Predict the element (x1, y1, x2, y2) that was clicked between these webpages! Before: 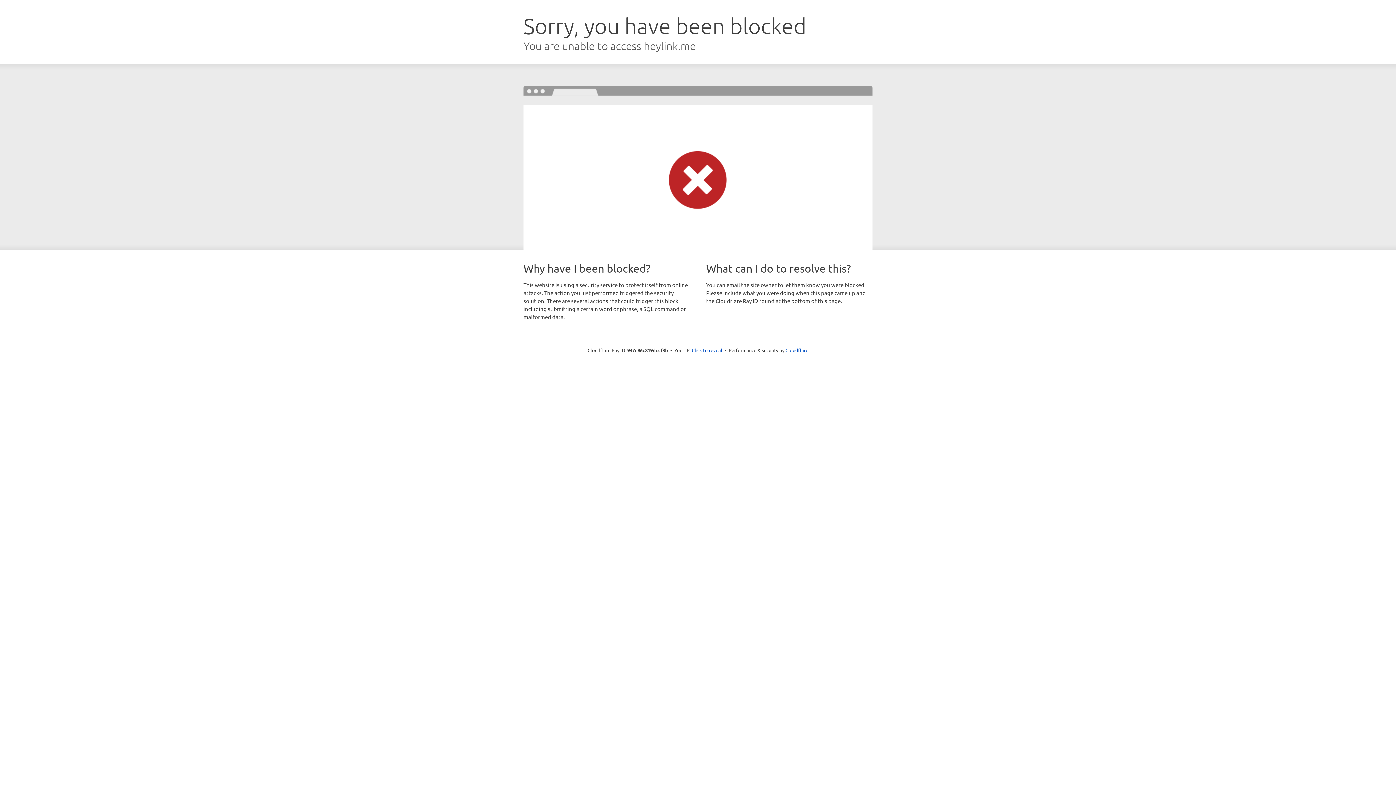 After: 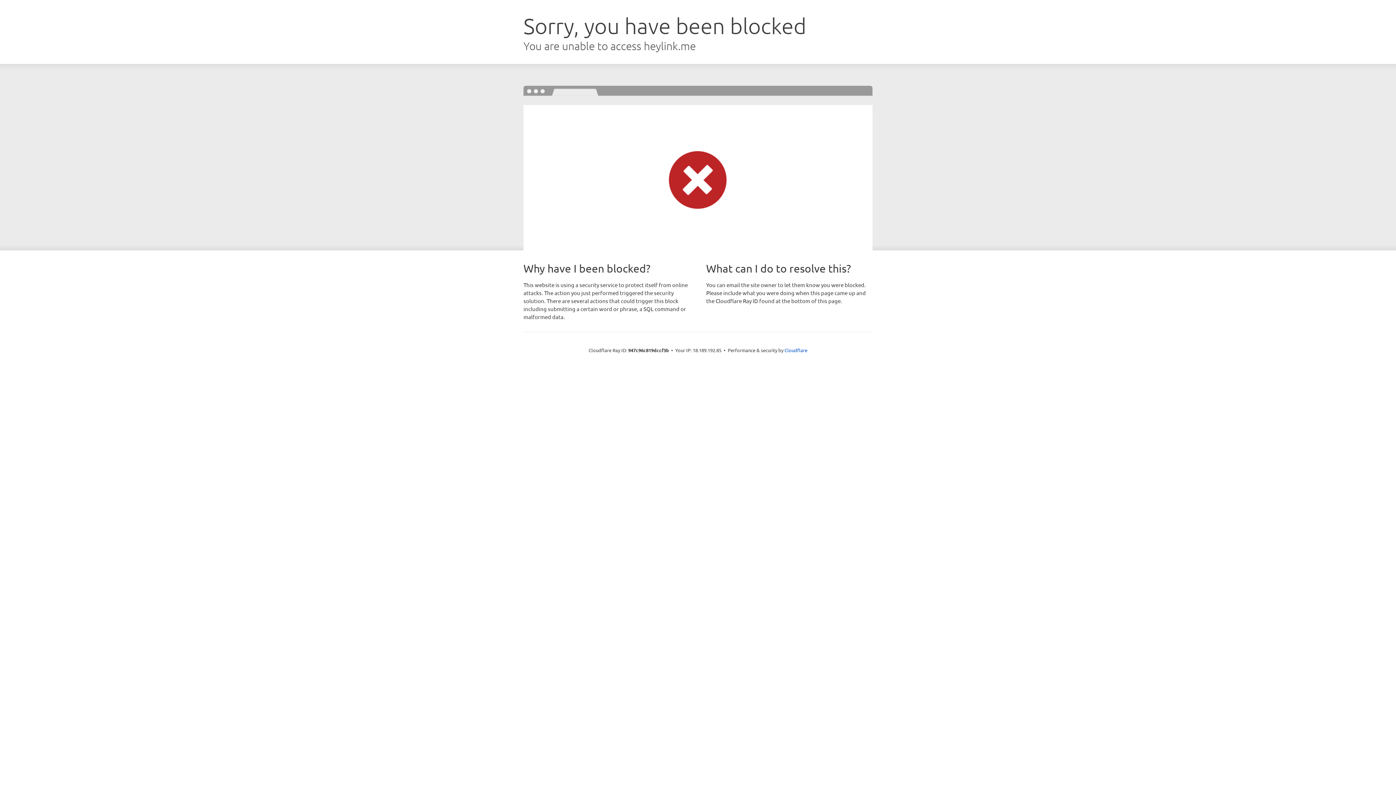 Action: label: Click to reveal bbox: (692, 346, 722, 353)